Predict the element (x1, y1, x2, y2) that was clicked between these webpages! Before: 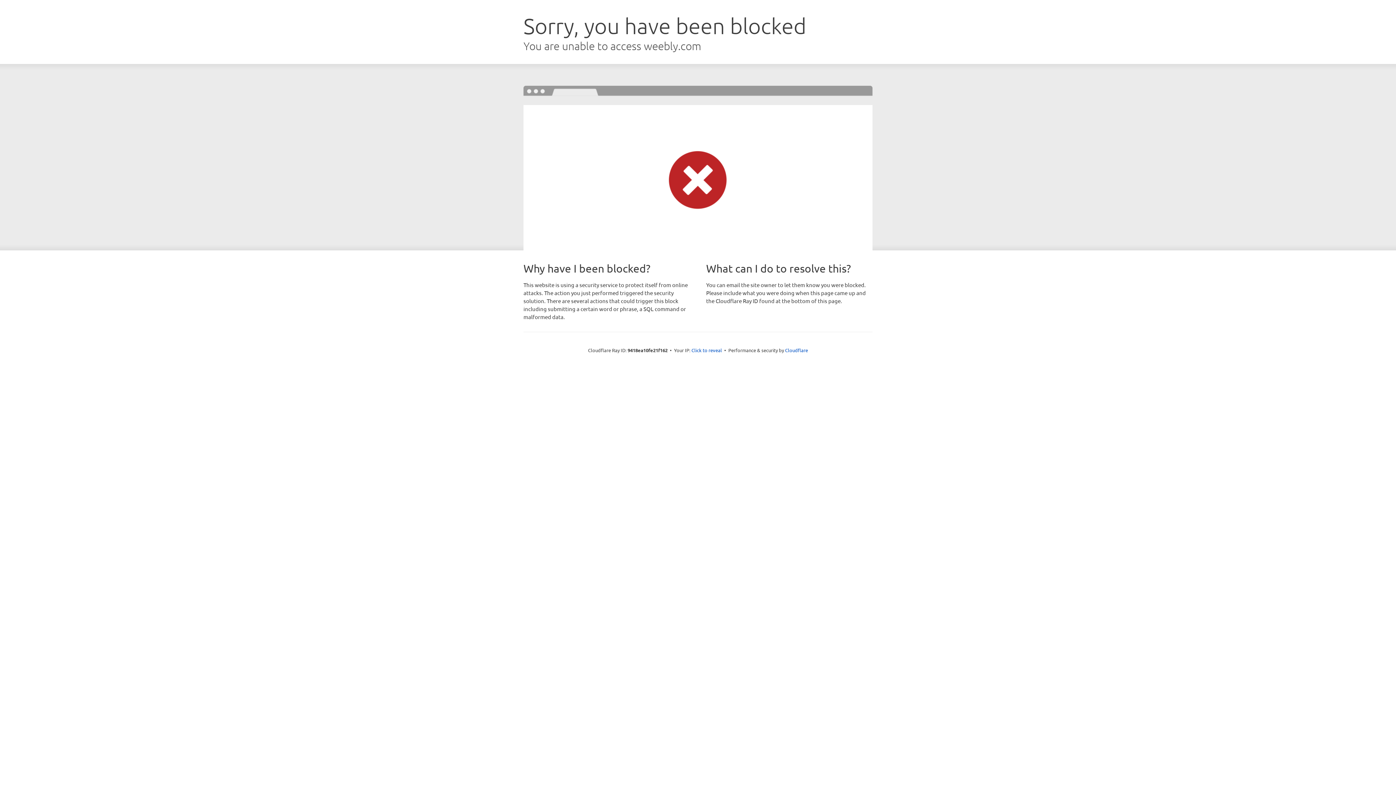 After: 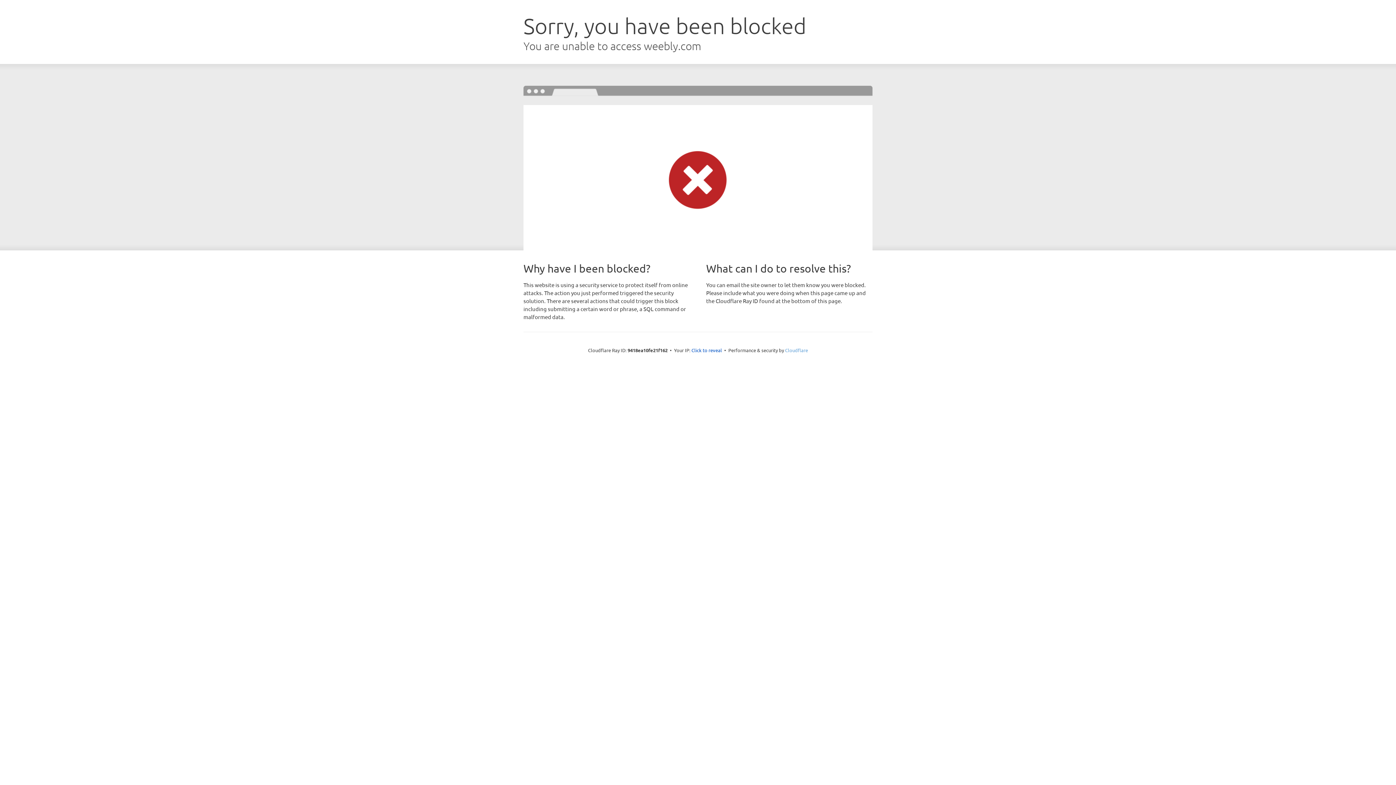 Action: bbox: (785, 347, 808, 353) label: Cloudflare